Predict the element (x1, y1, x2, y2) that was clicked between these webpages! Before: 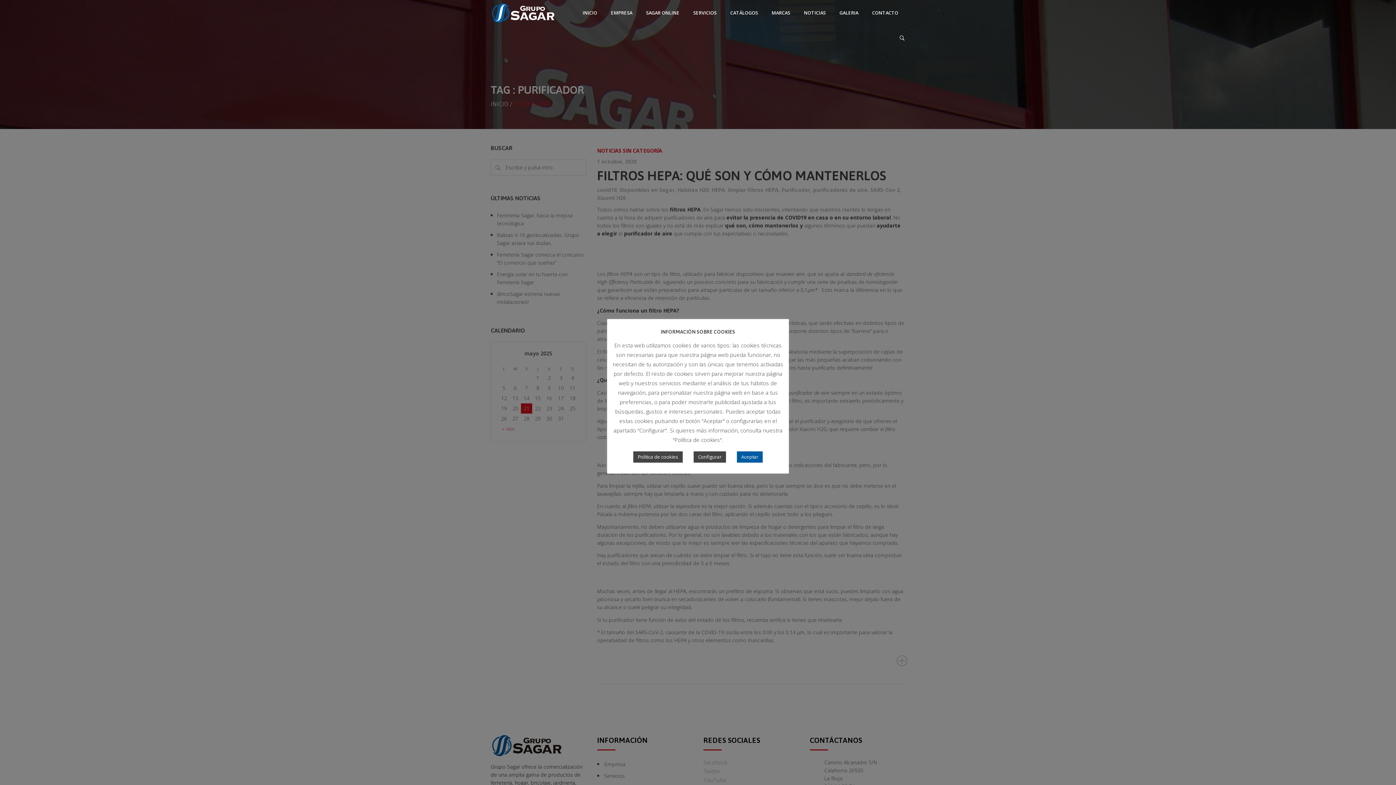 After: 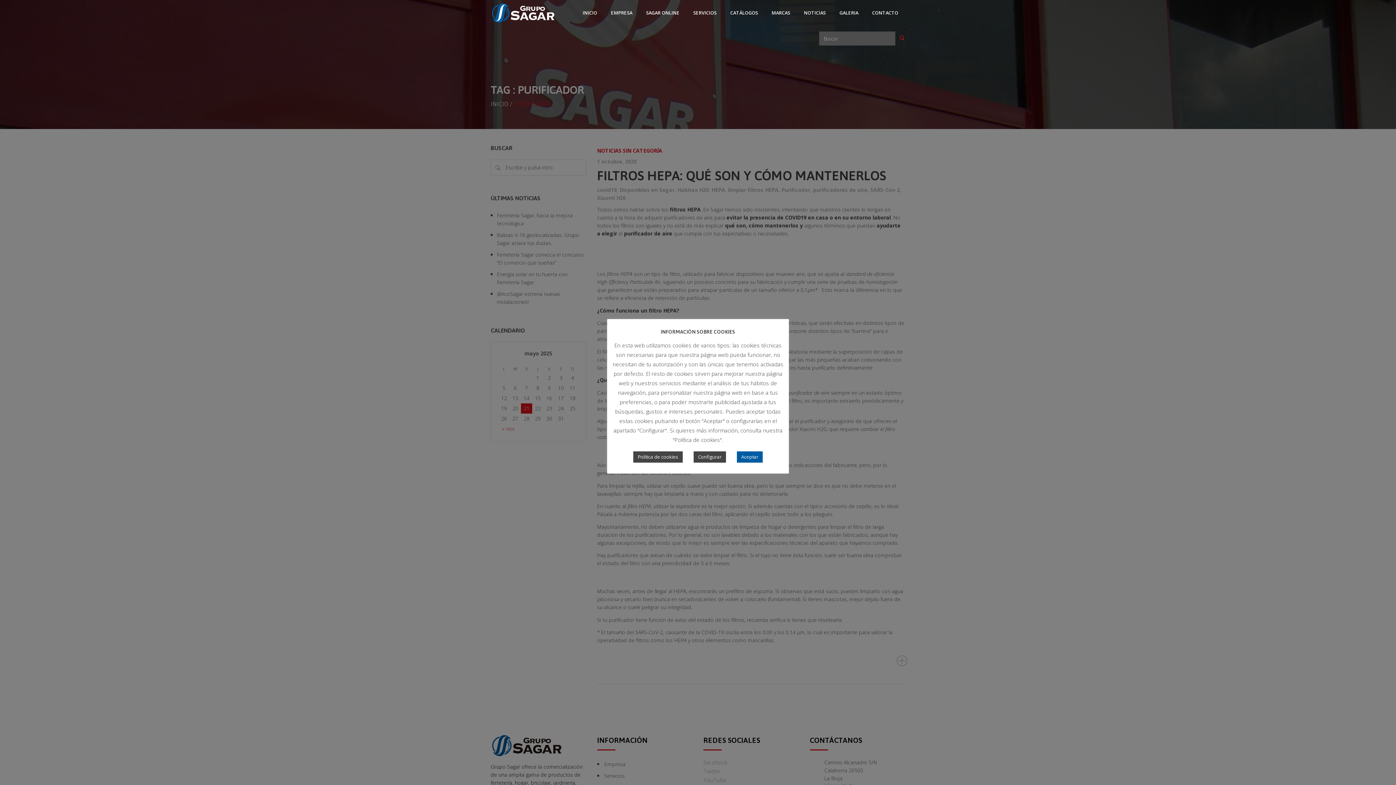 Action: label: BUSCAR bbox: (891, 25, 905, 51)